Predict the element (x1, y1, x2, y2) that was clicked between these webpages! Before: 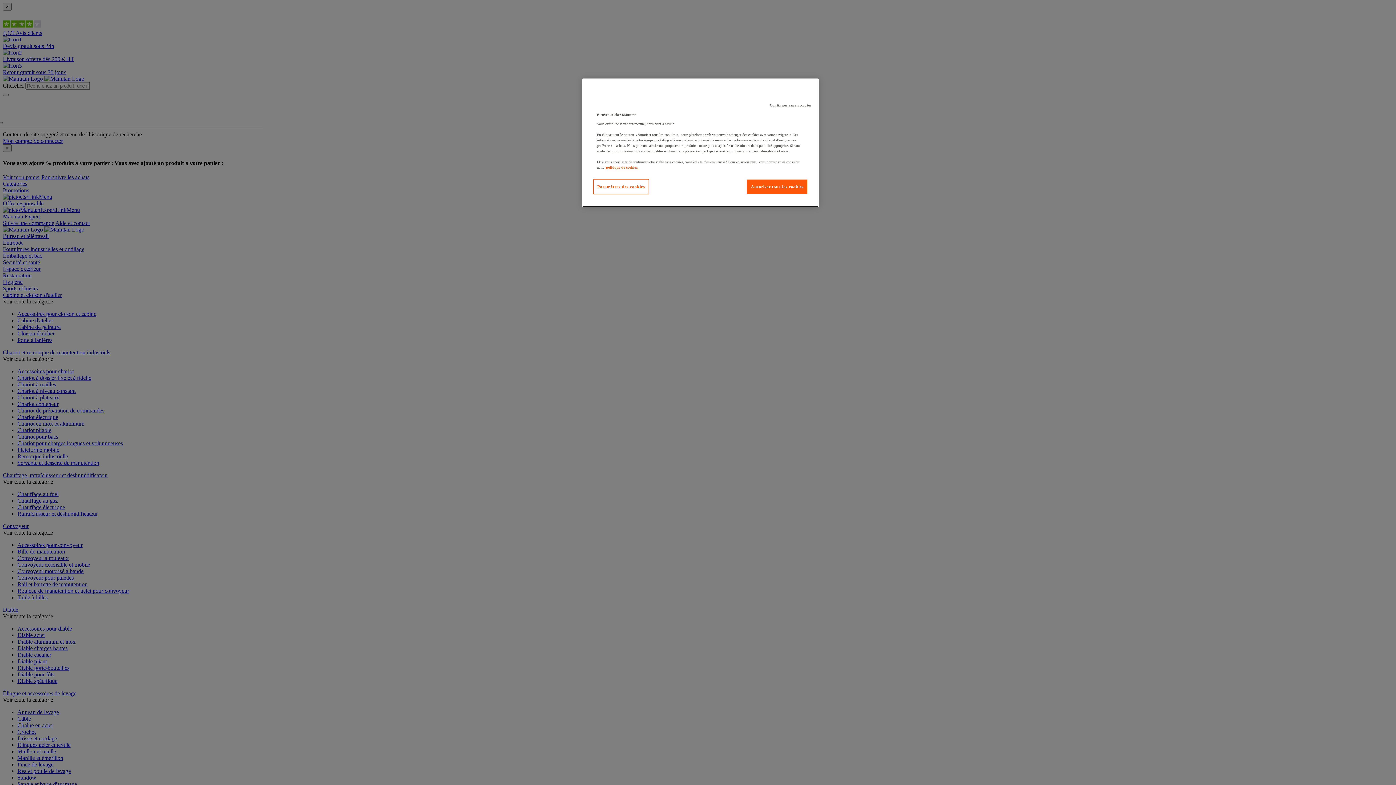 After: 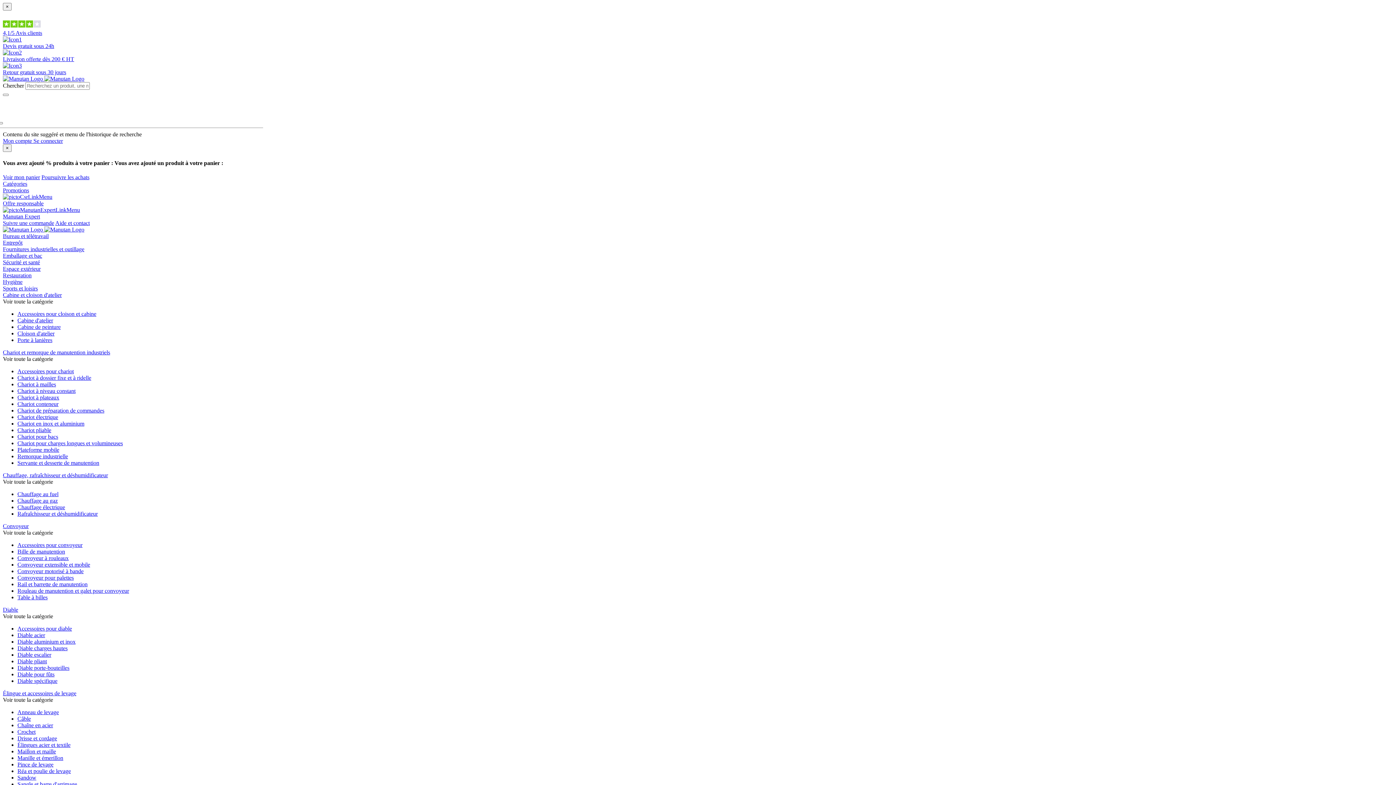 Action: bbox: (747, 179, 808, 194) label: Autoriser tous les cookies